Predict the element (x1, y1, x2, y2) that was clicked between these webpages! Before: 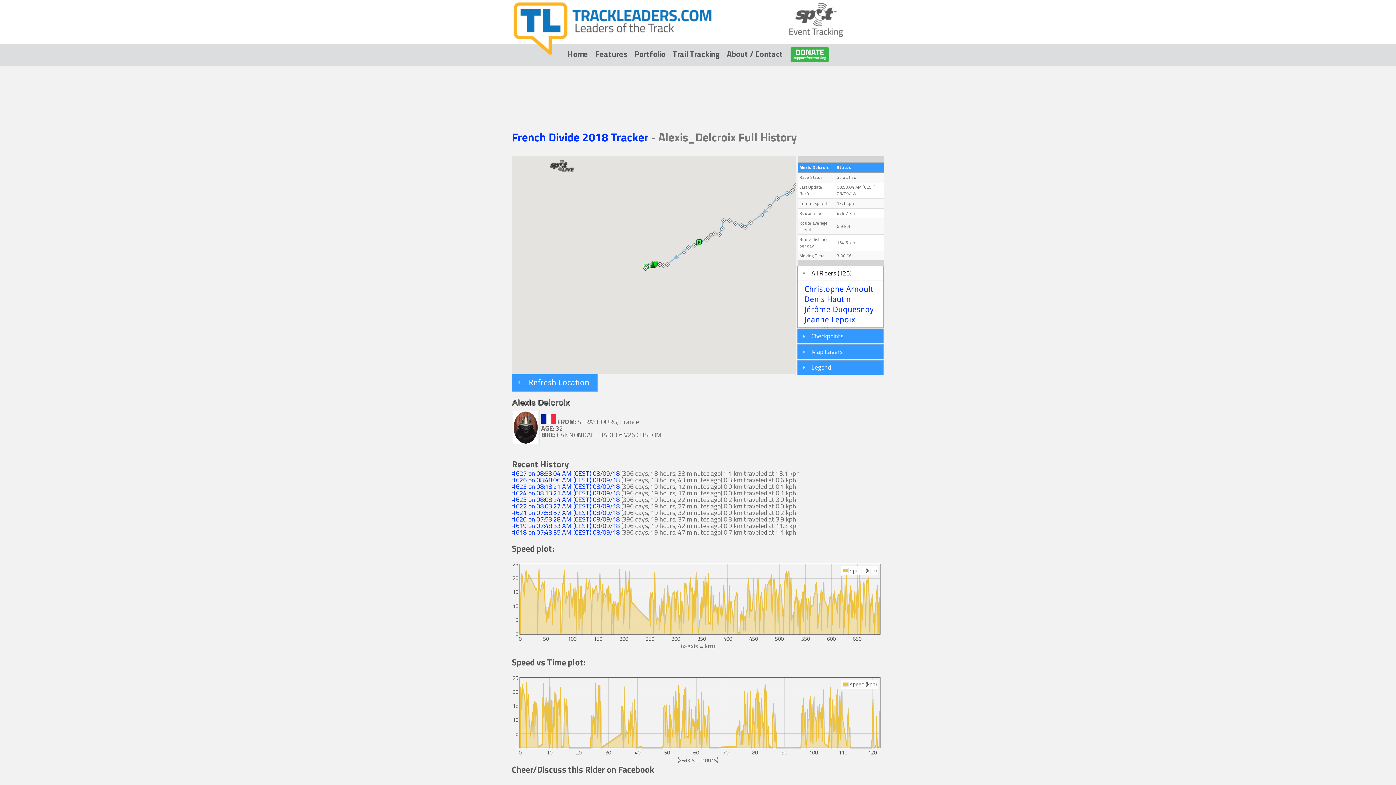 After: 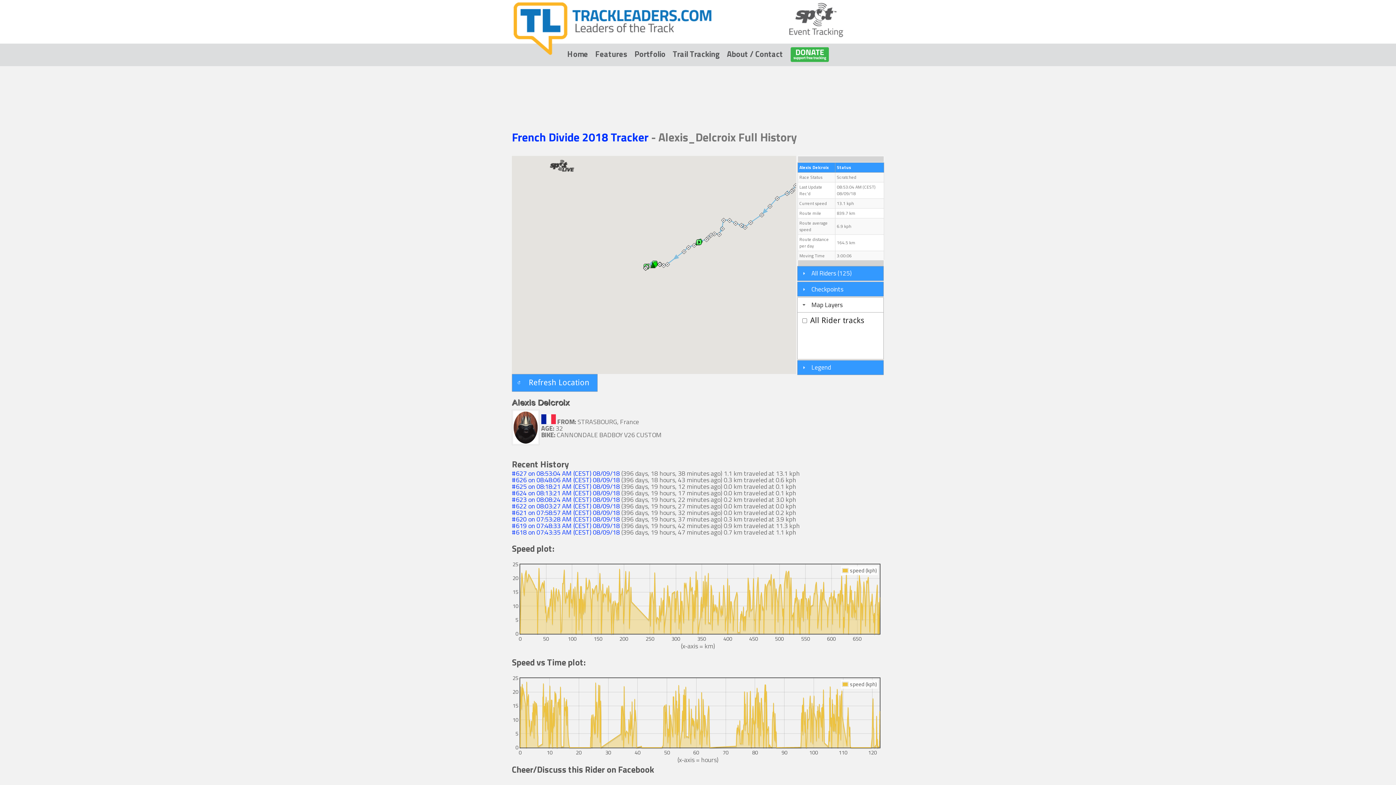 Action: bbox: (811, 346, 842, 356) label: Map Layers